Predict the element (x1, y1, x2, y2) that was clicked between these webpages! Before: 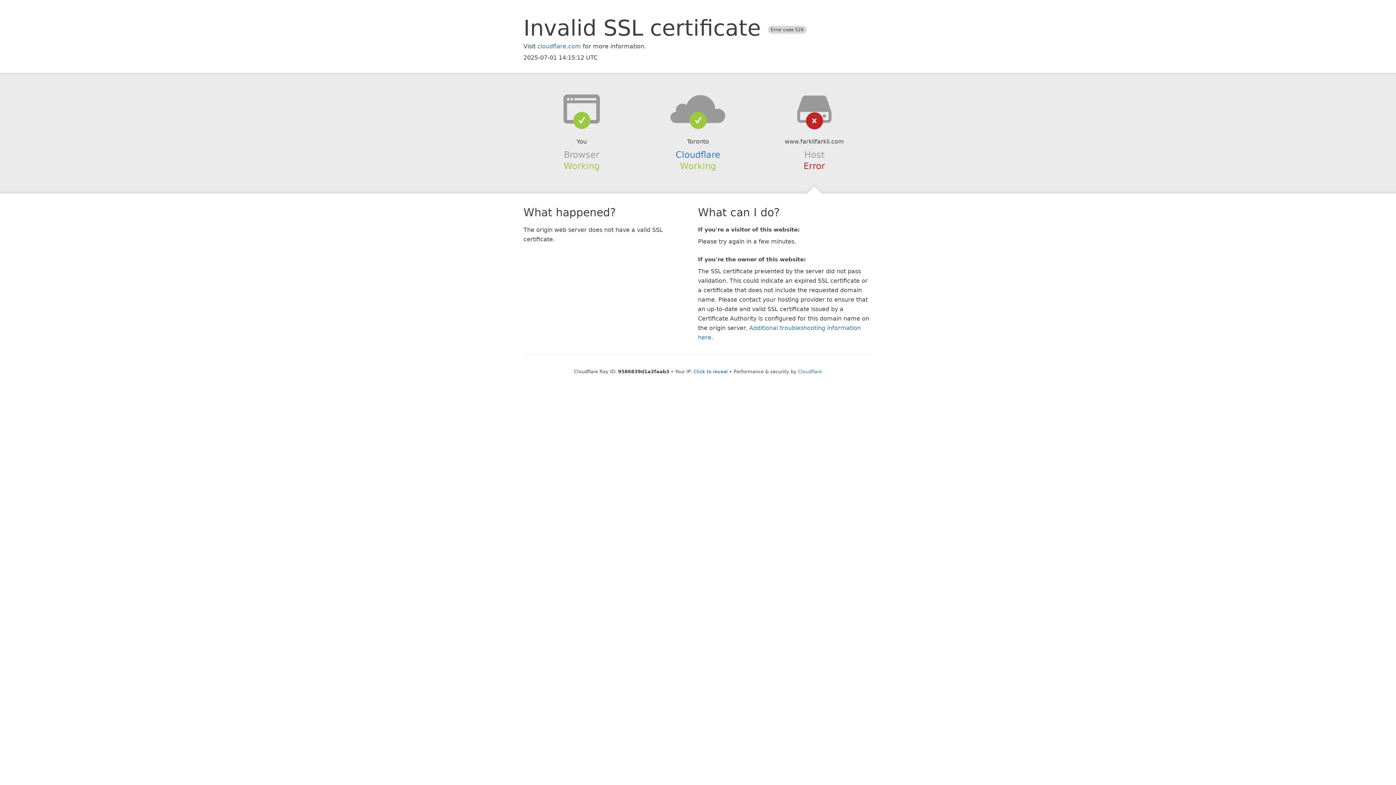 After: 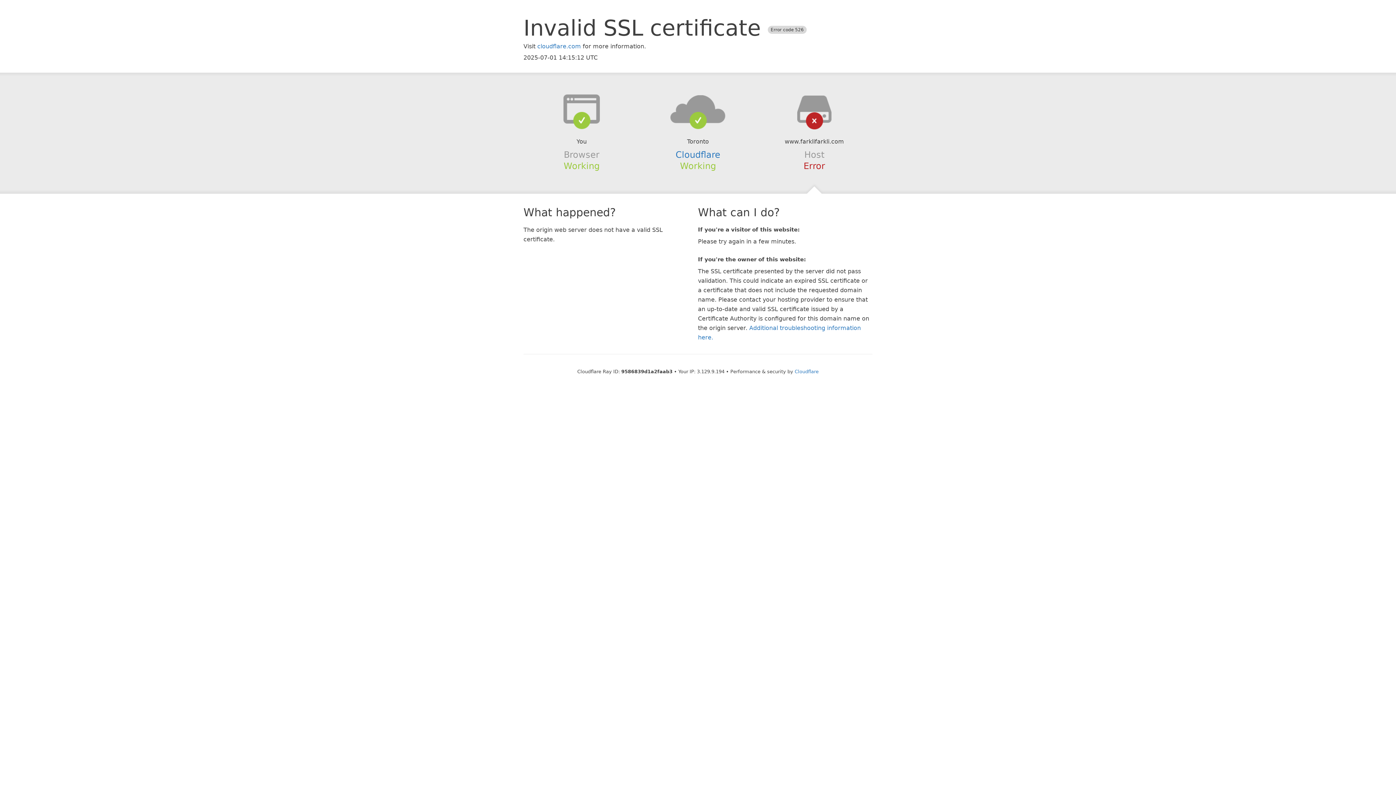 Action: bbox: (693, 368, 728, 374) label: Click to reveal